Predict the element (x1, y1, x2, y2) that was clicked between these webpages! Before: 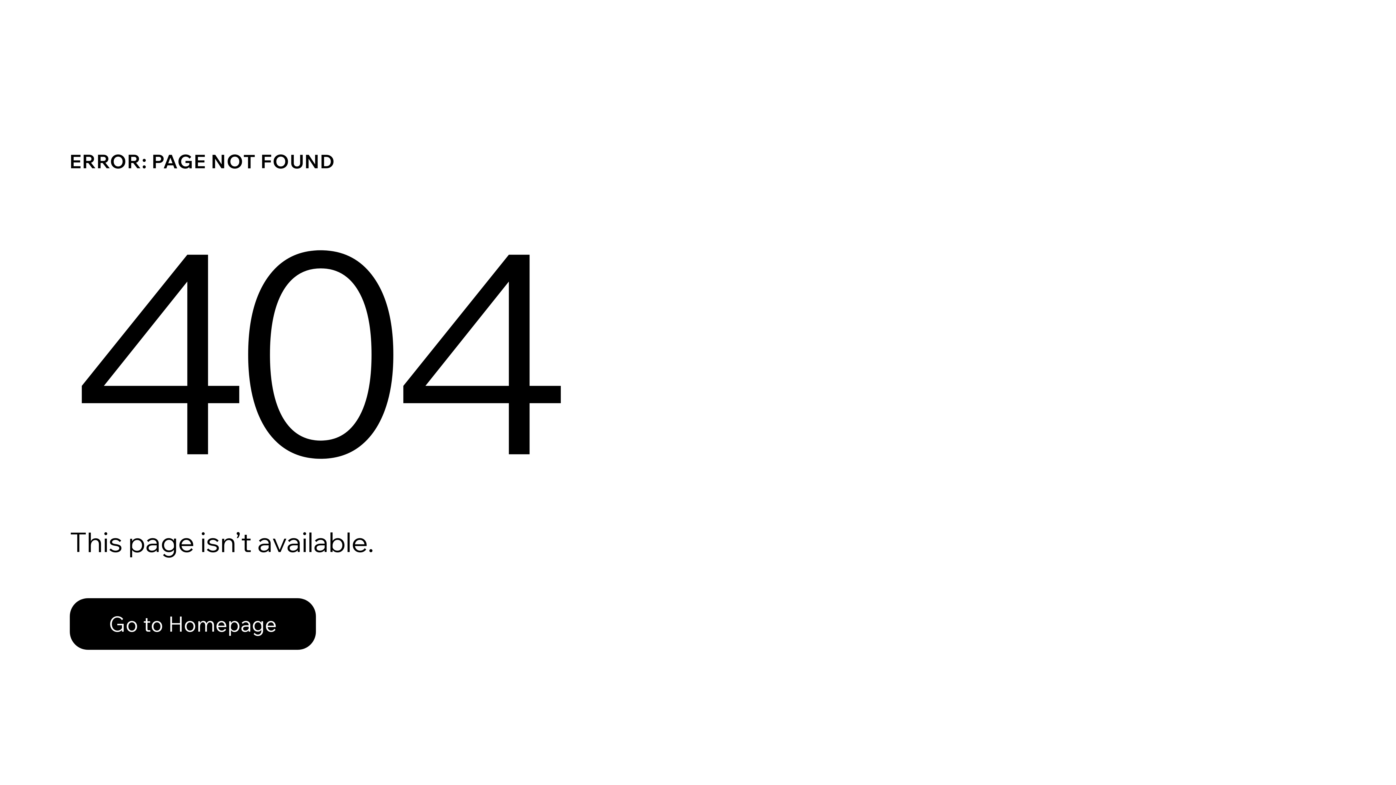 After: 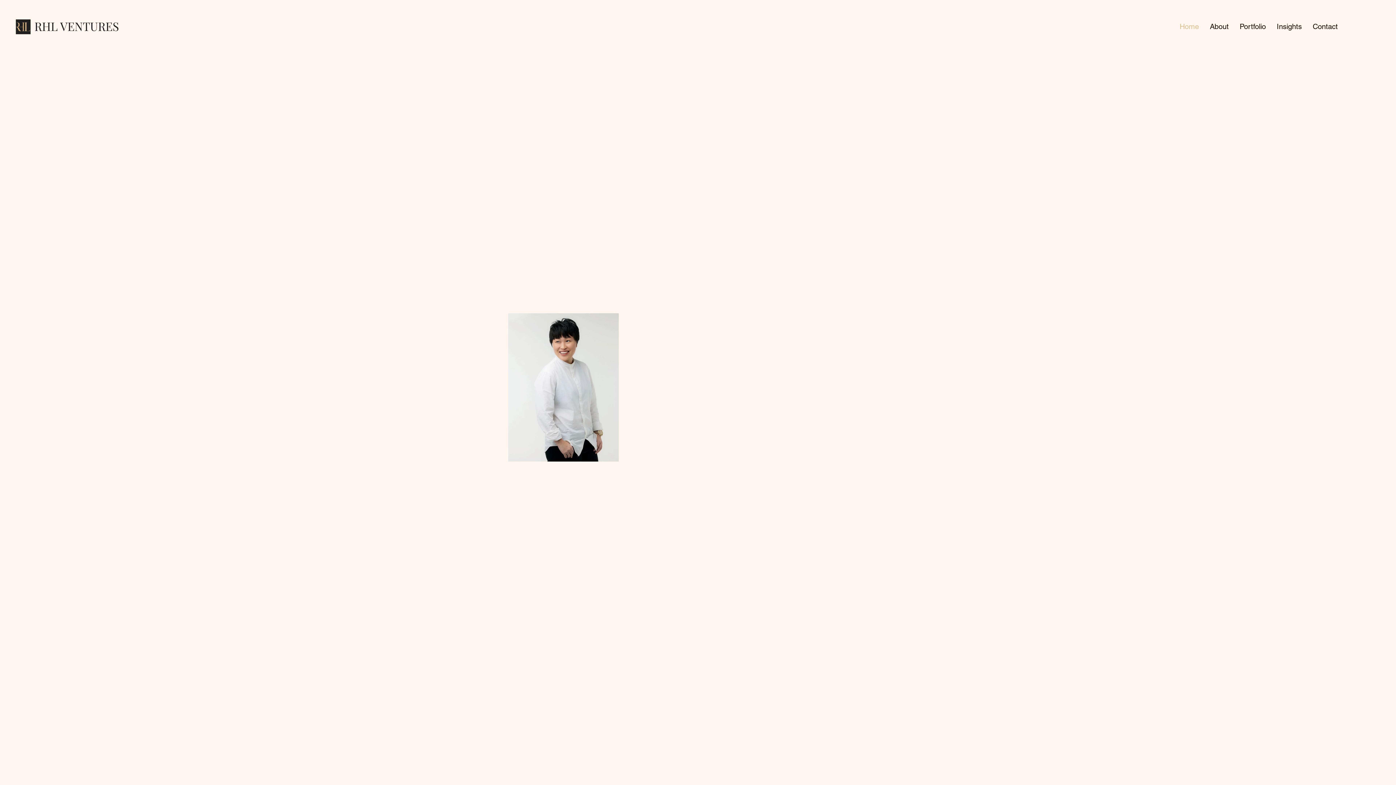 Action: label: Go to Homepage bbox: (69, 598, 316, 650)